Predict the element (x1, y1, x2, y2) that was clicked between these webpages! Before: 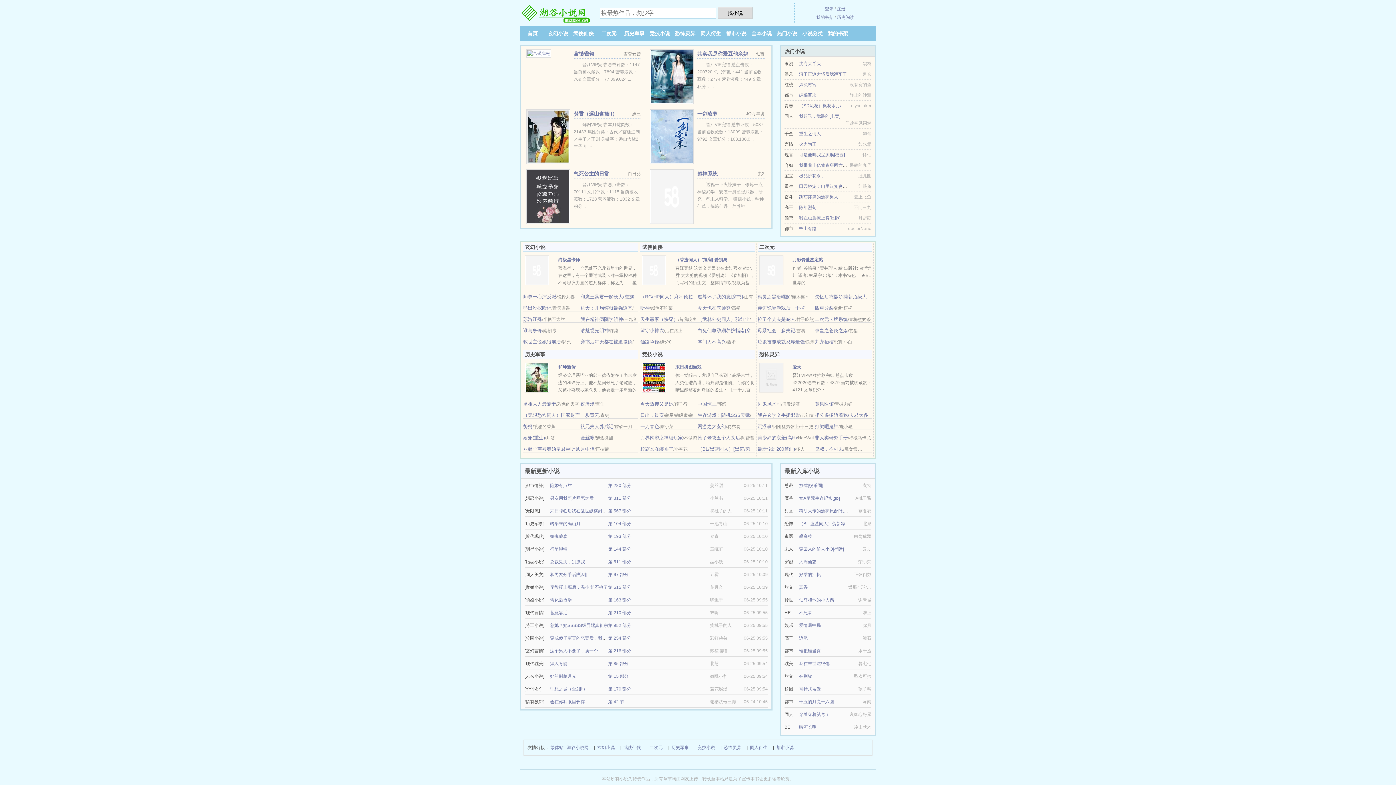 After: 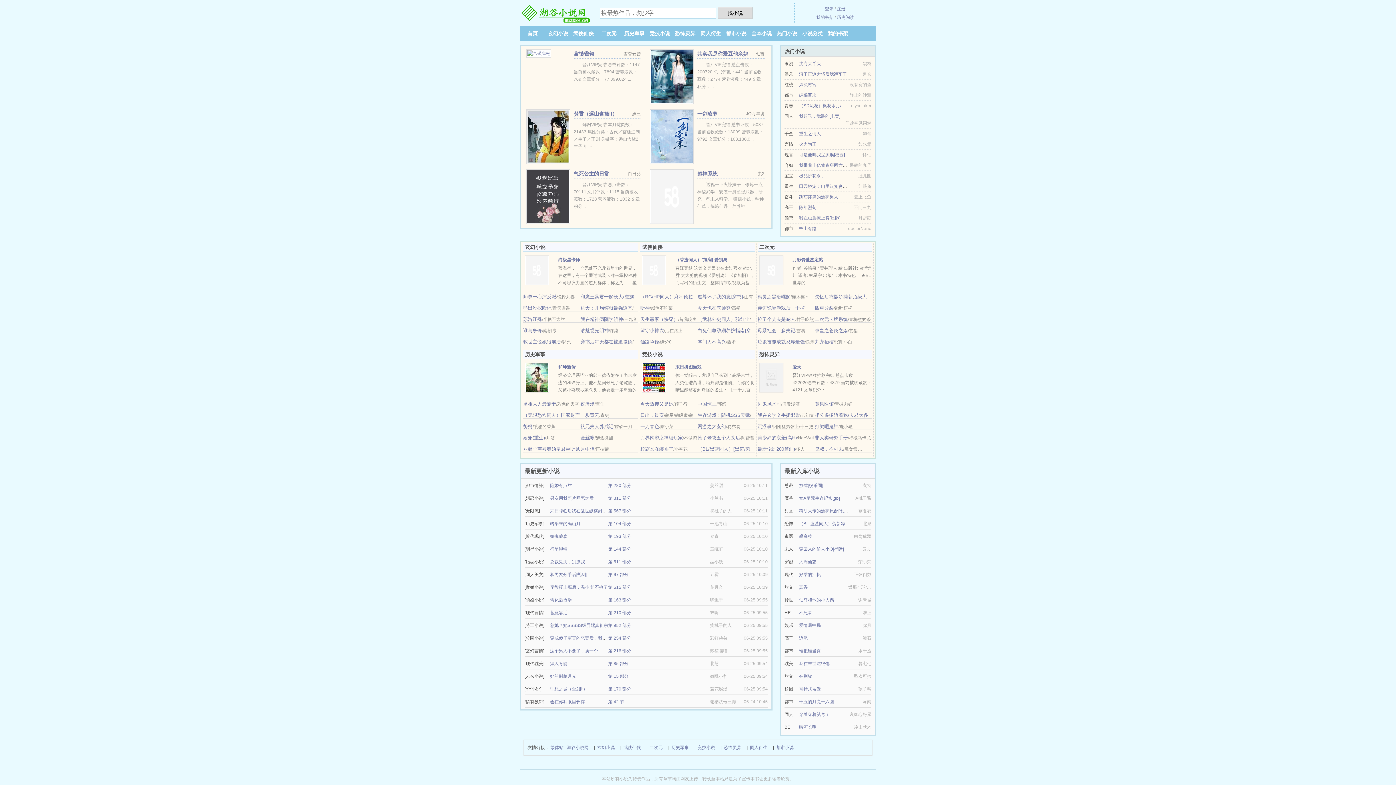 Action: label: 母系社会：多夫记 bbox: (757, 328, 795, 333)